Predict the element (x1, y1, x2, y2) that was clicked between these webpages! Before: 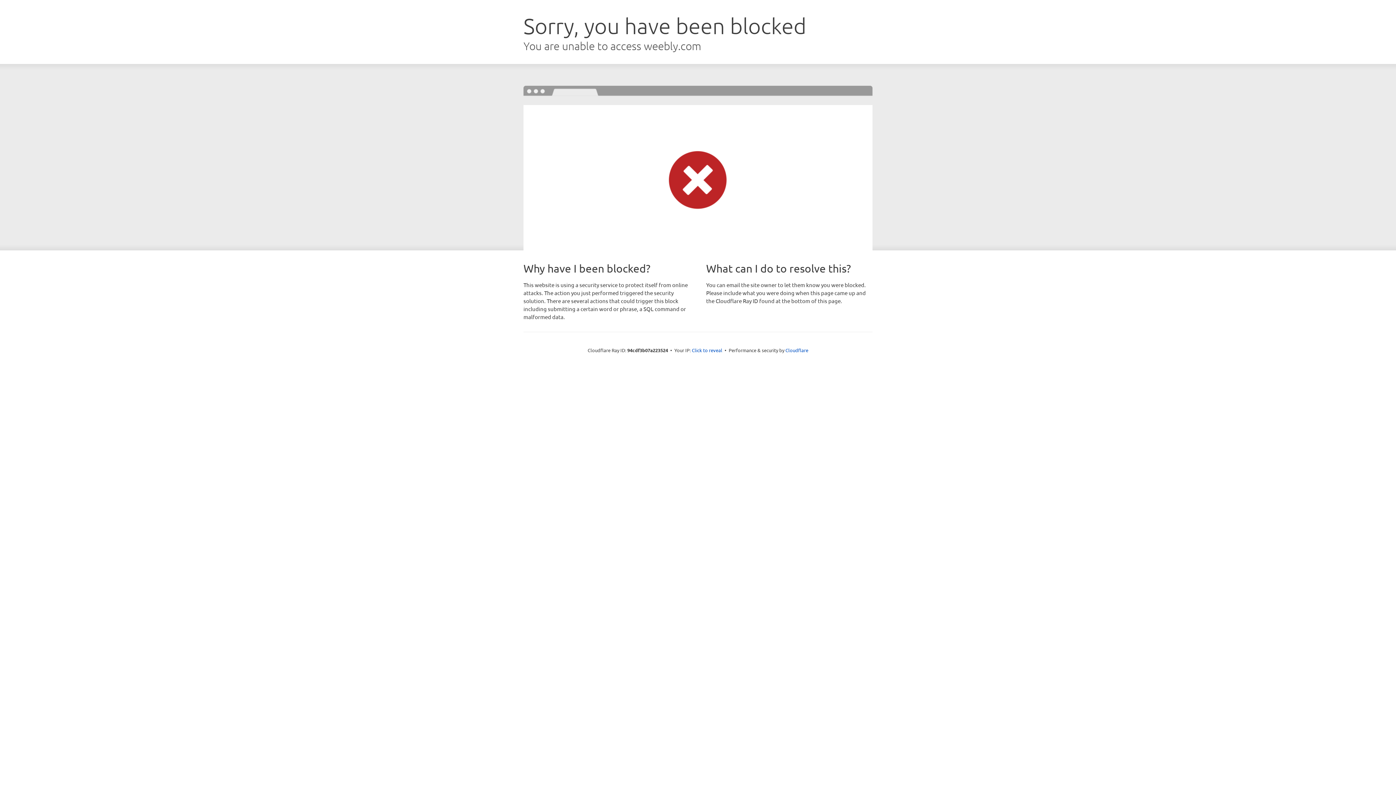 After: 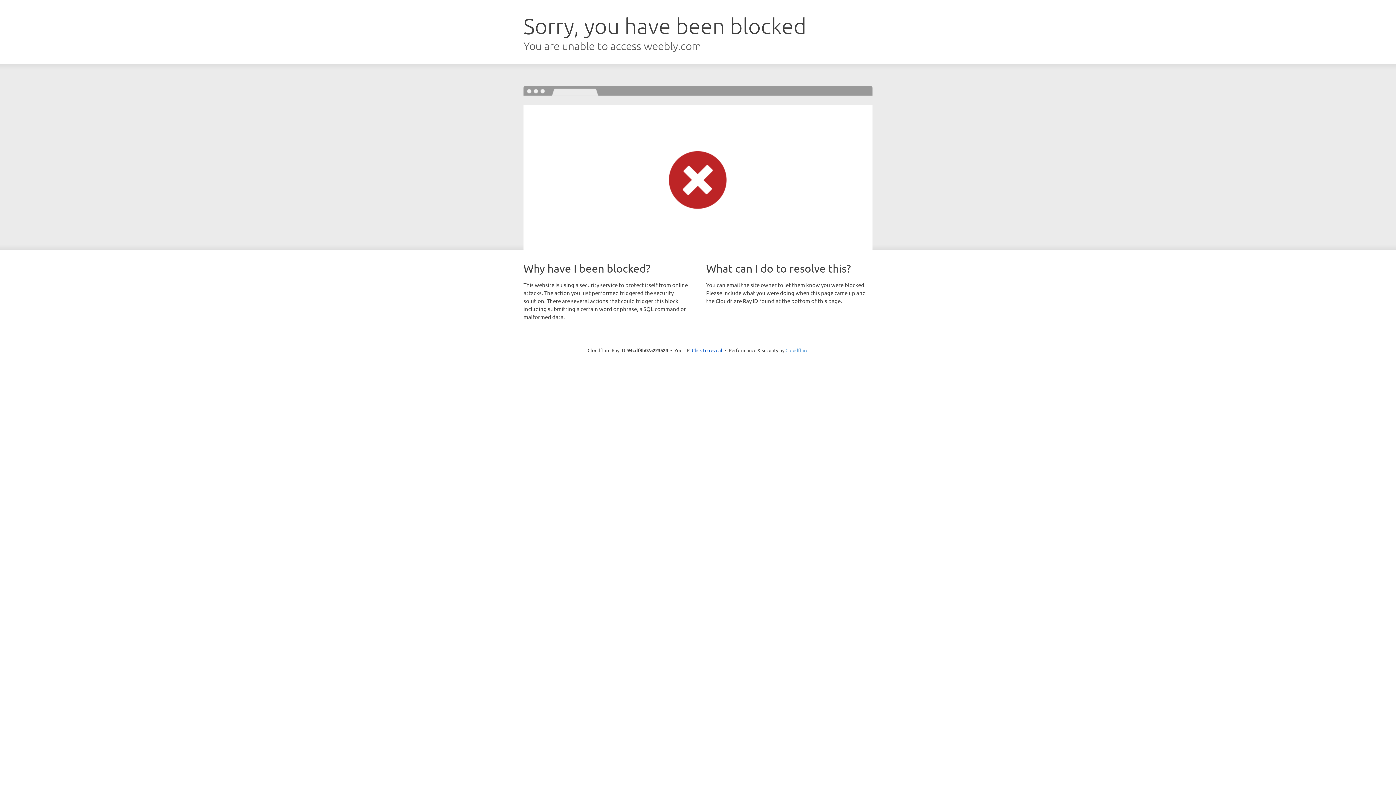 Action: label: Cloudflare bbox: (785, 347, 808, 353)